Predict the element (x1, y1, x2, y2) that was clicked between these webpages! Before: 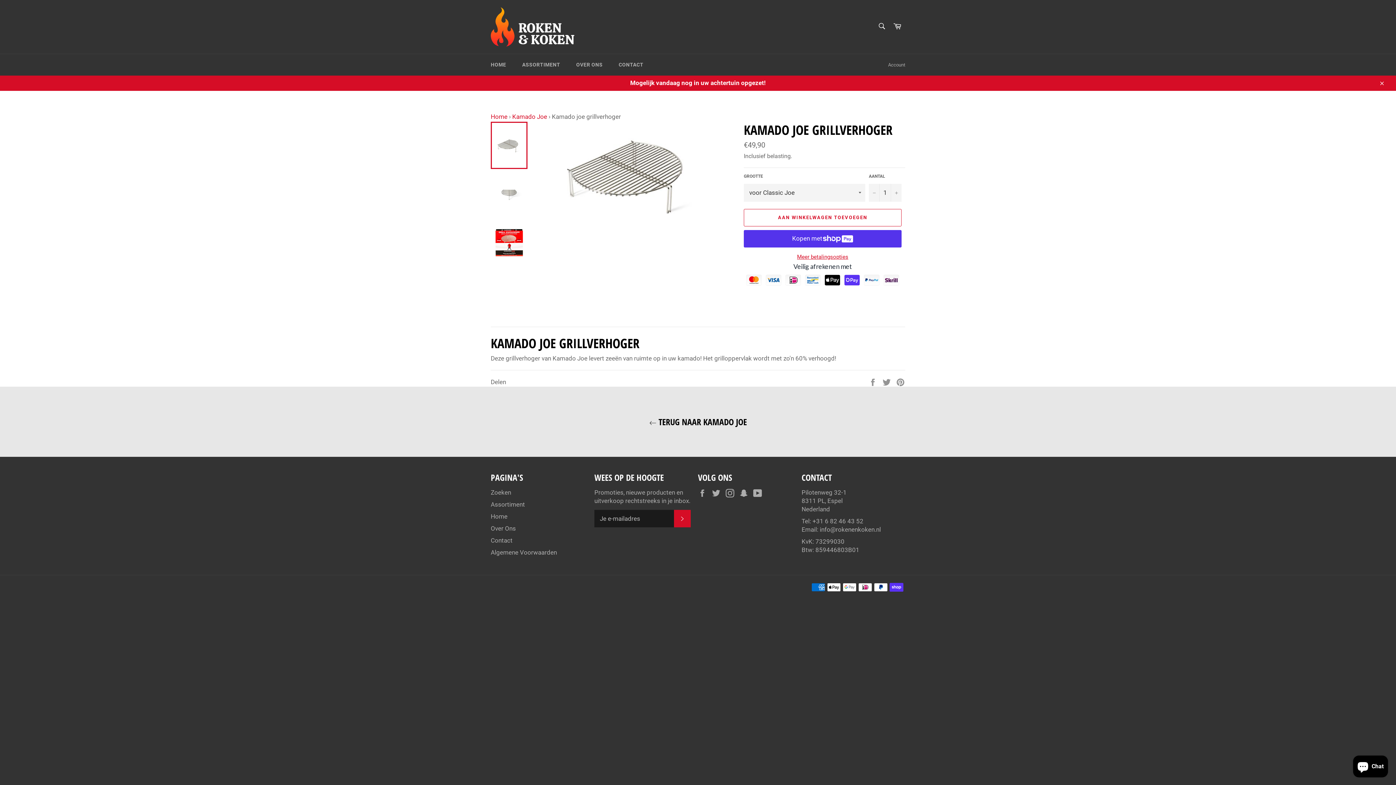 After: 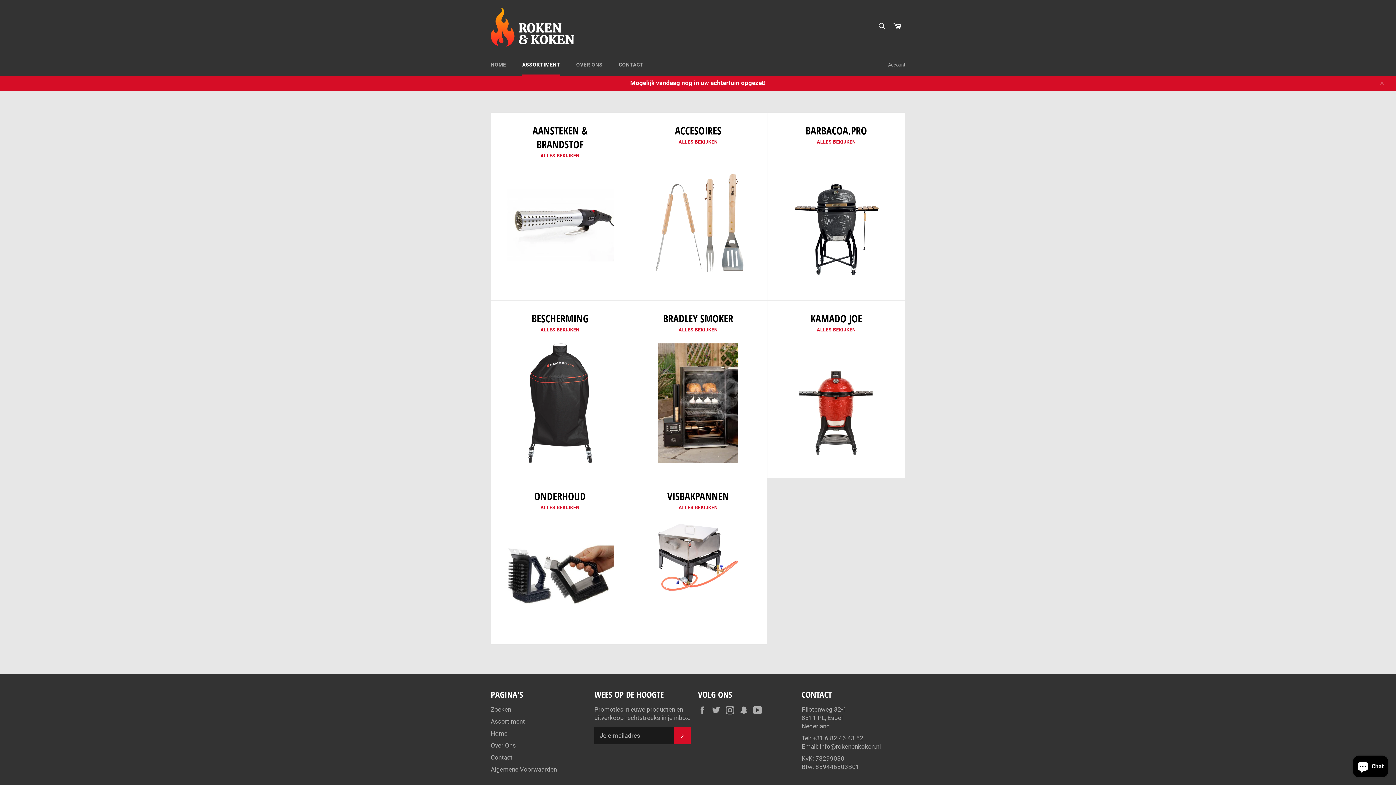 Action: label: ASSORTIMENT bbox: (515, 54, 567, 75)